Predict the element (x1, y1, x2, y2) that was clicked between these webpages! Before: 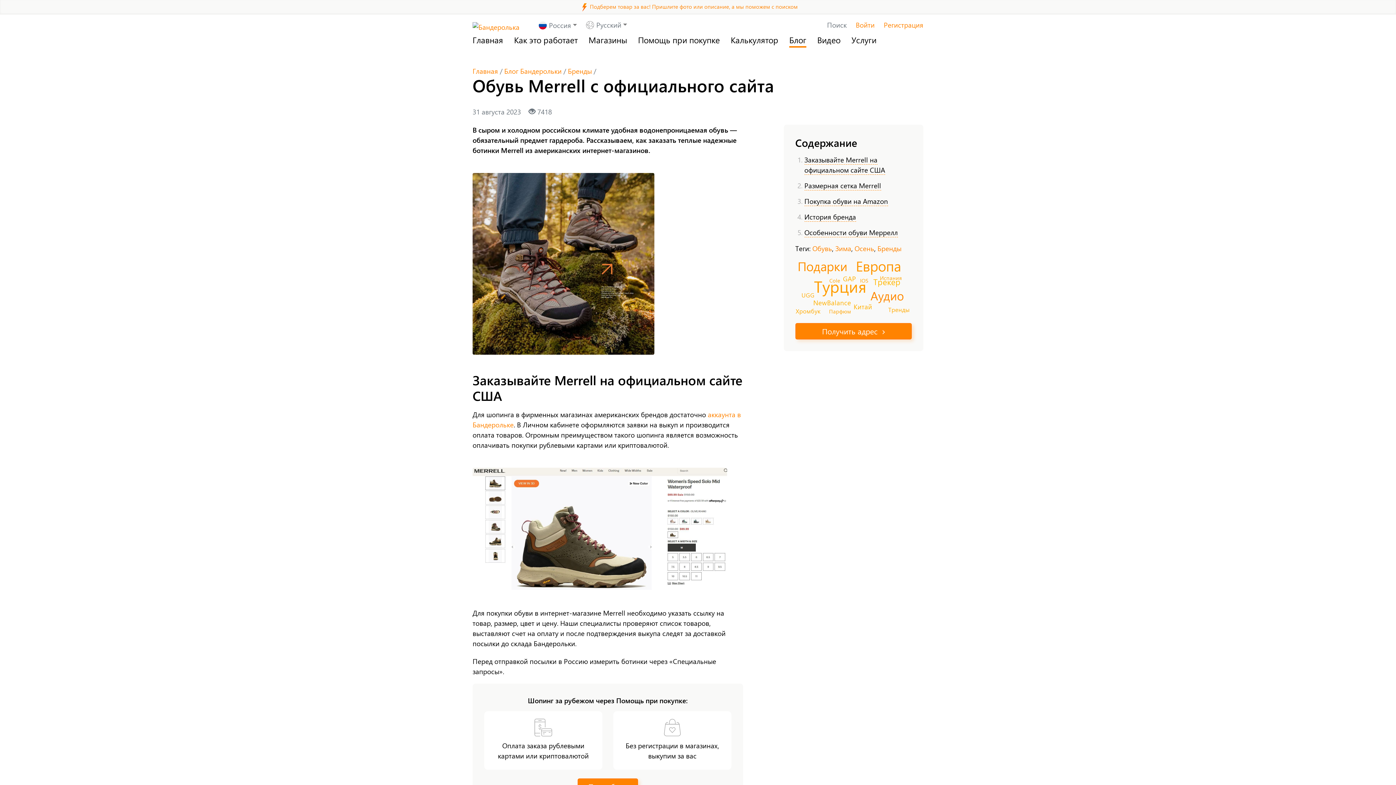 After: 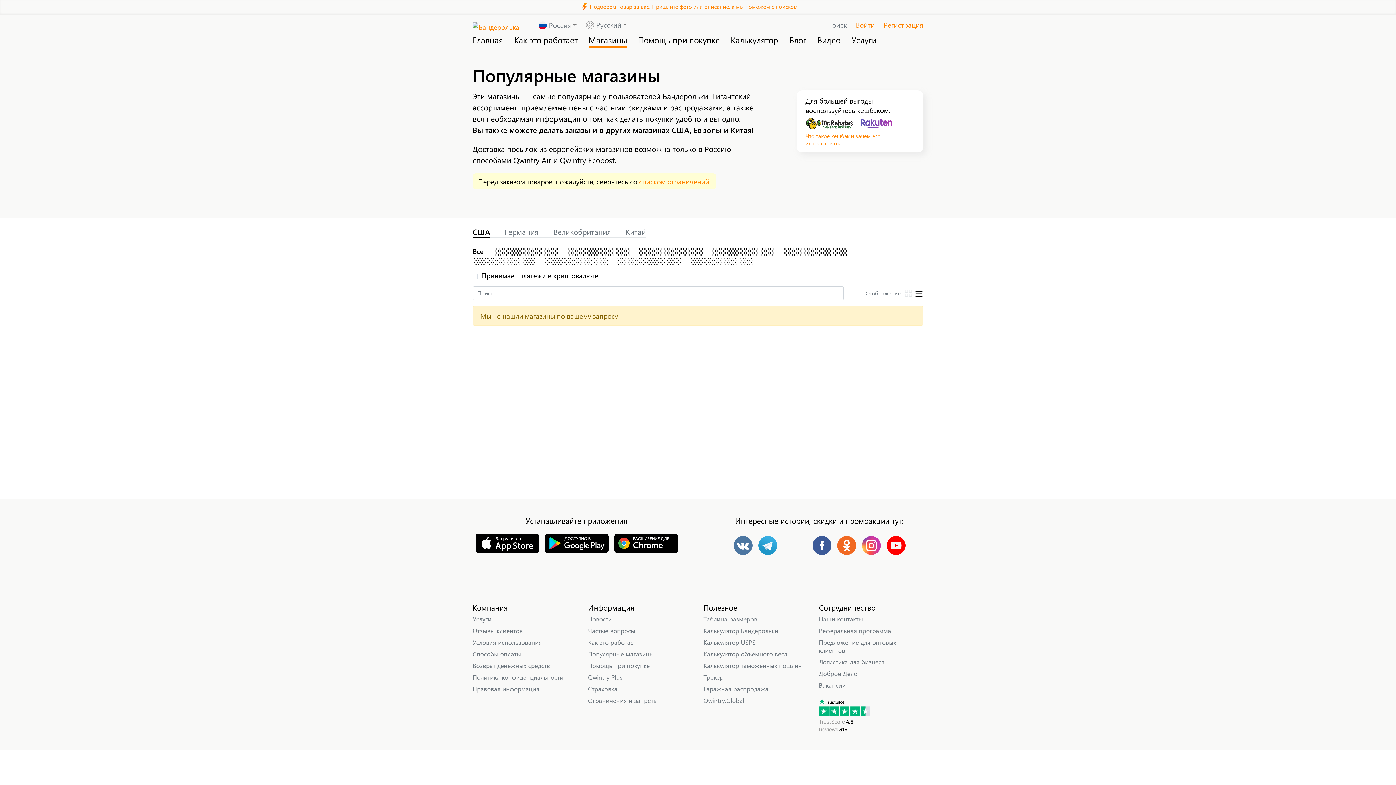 Action: bbox: (588, 33, 627, 47) label: Магазины